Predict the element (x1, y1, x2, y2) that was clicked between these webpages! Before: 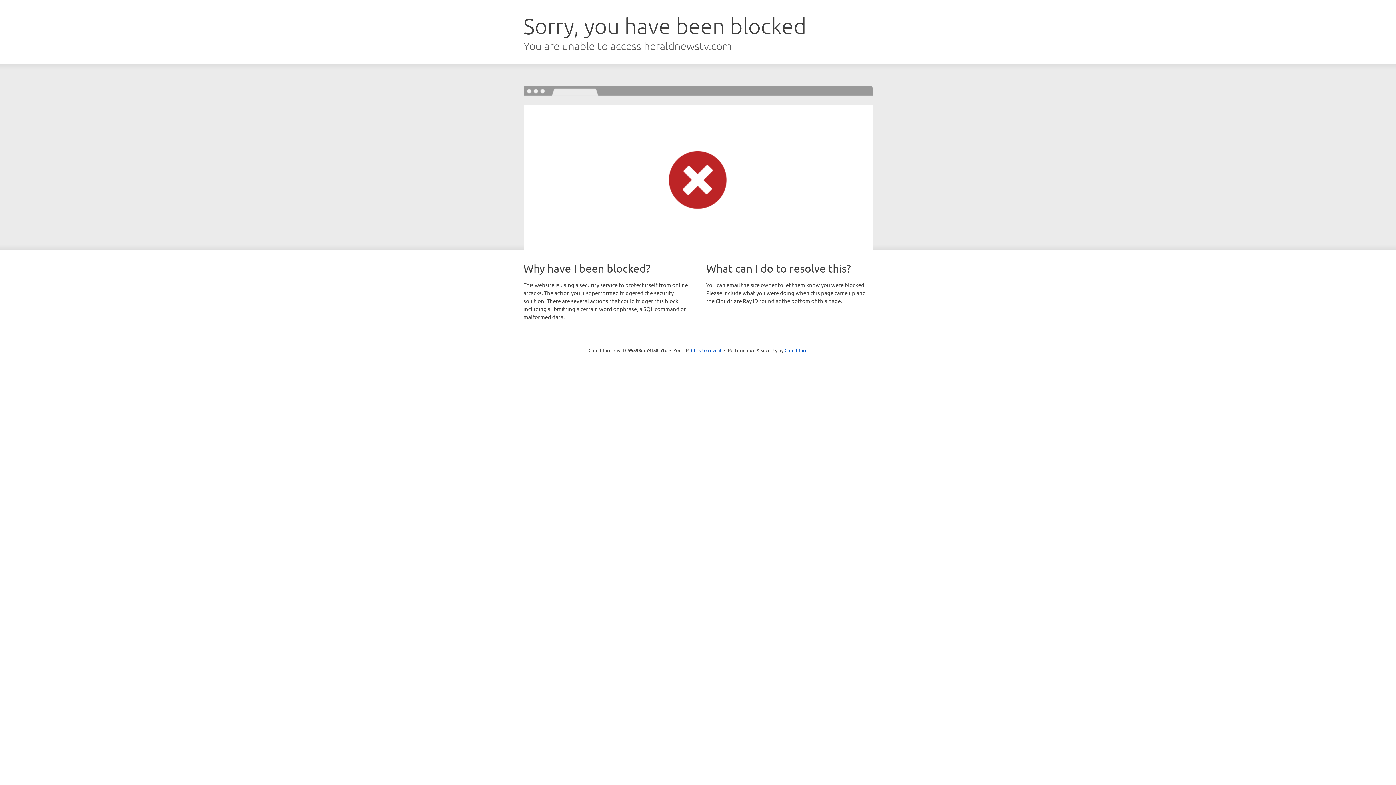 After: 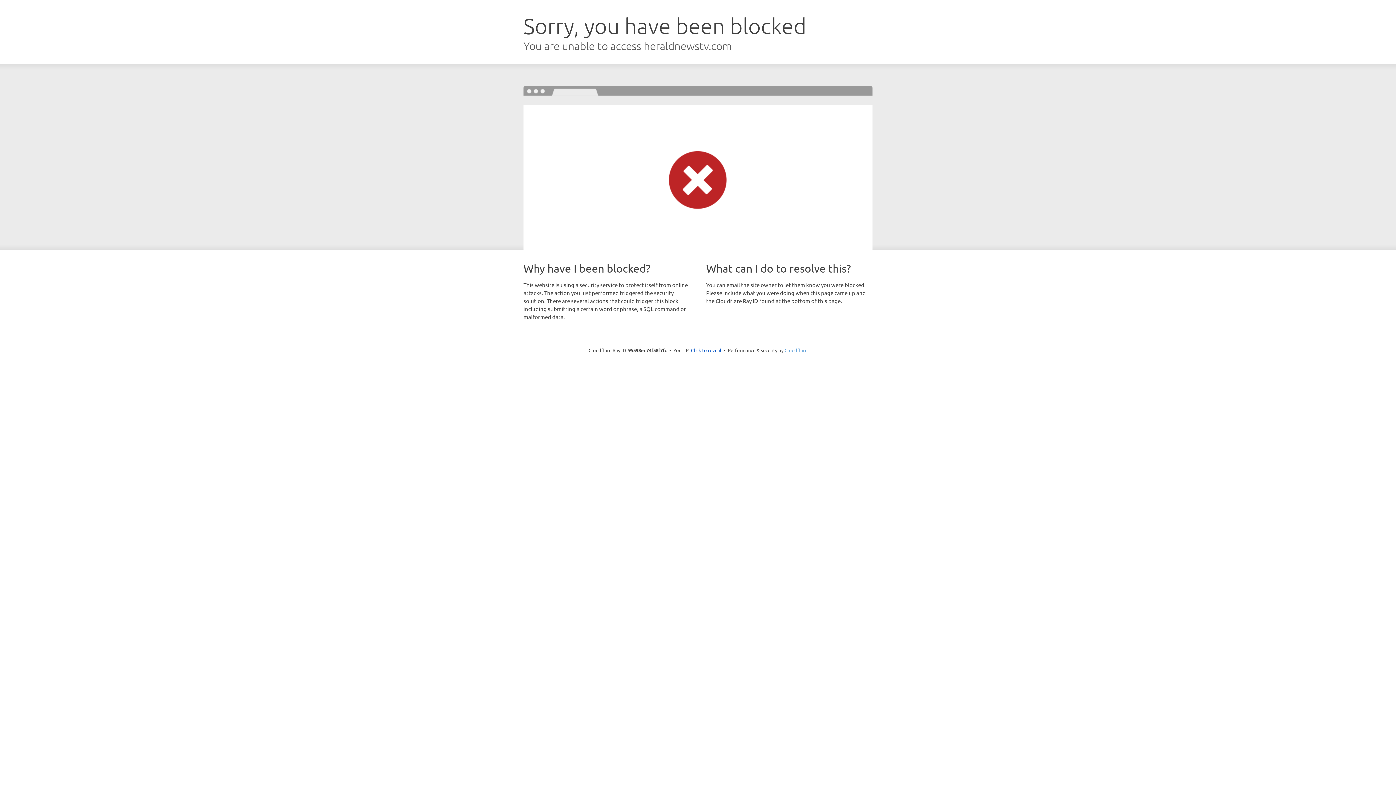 Action: label: Cloudflare bbox: (784, 347, 807, 353)